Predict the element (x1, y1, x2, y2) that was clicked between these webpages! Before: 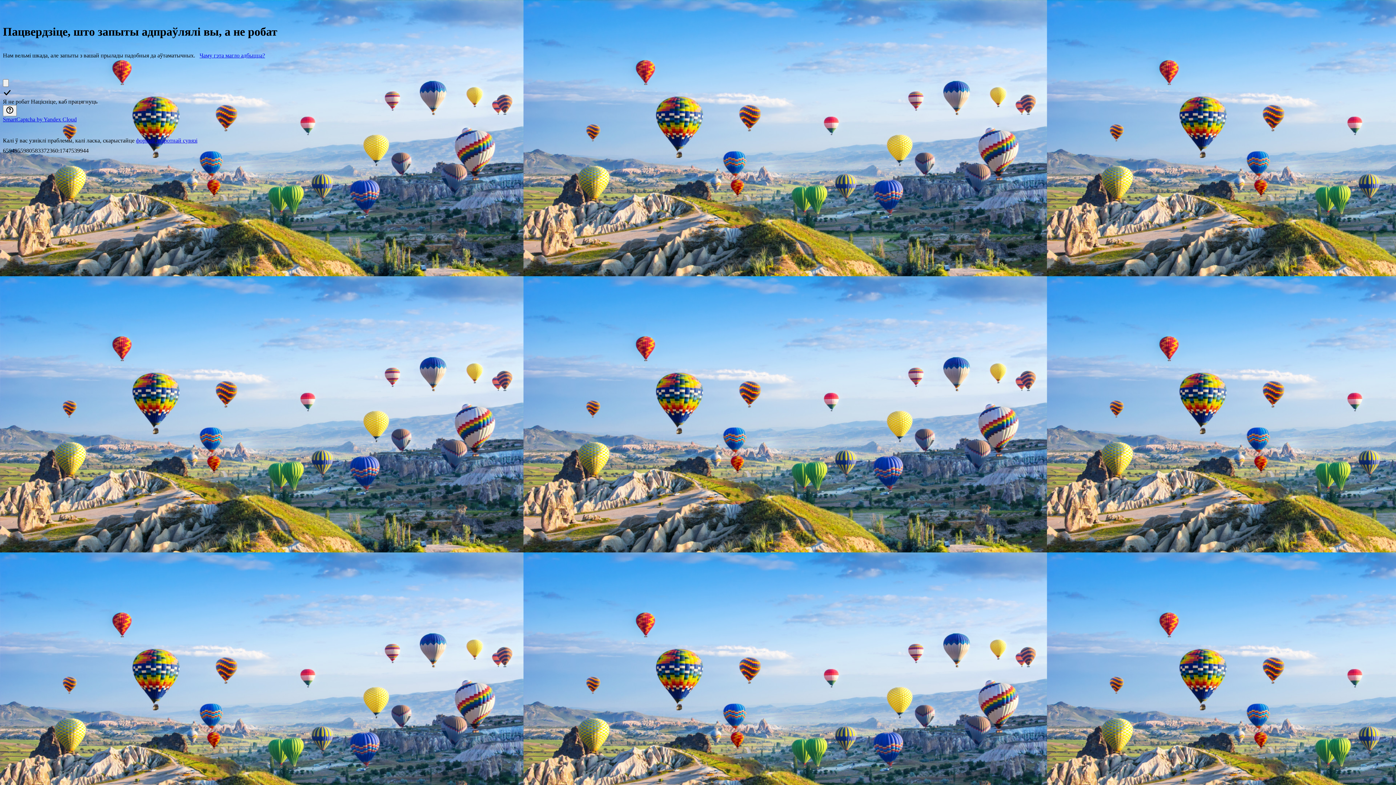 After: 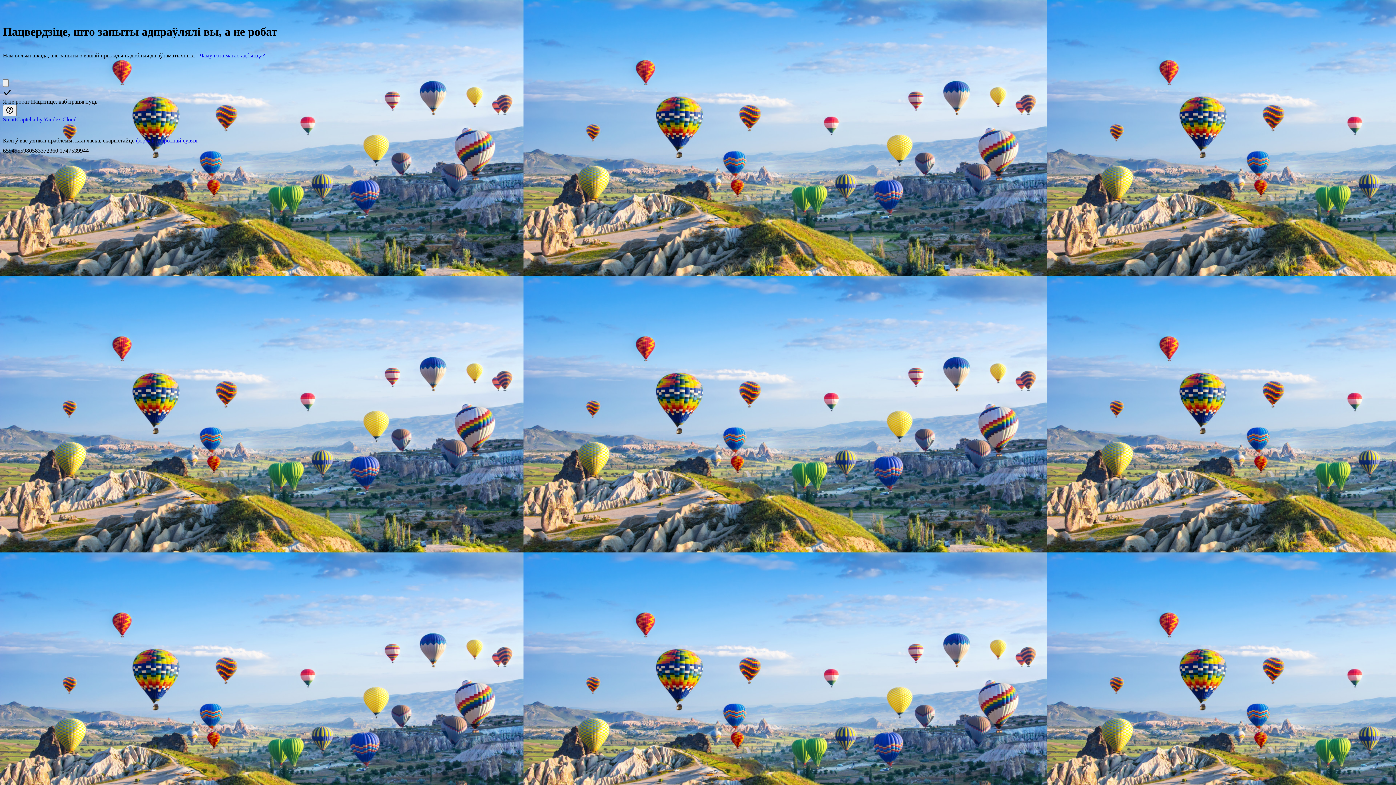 Action: bbox: (2, 116, 76, 122) label: SmartCaptcha by Yandex Cloud